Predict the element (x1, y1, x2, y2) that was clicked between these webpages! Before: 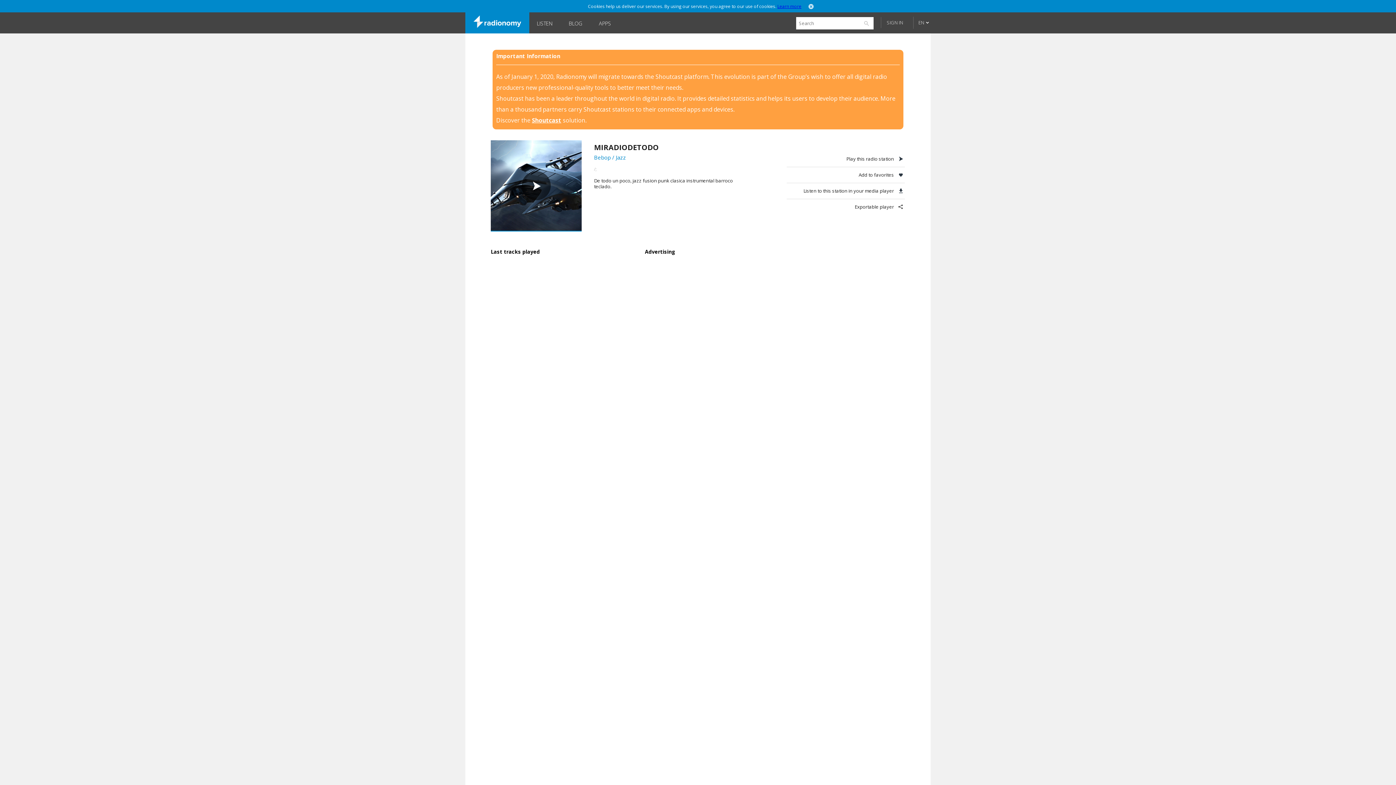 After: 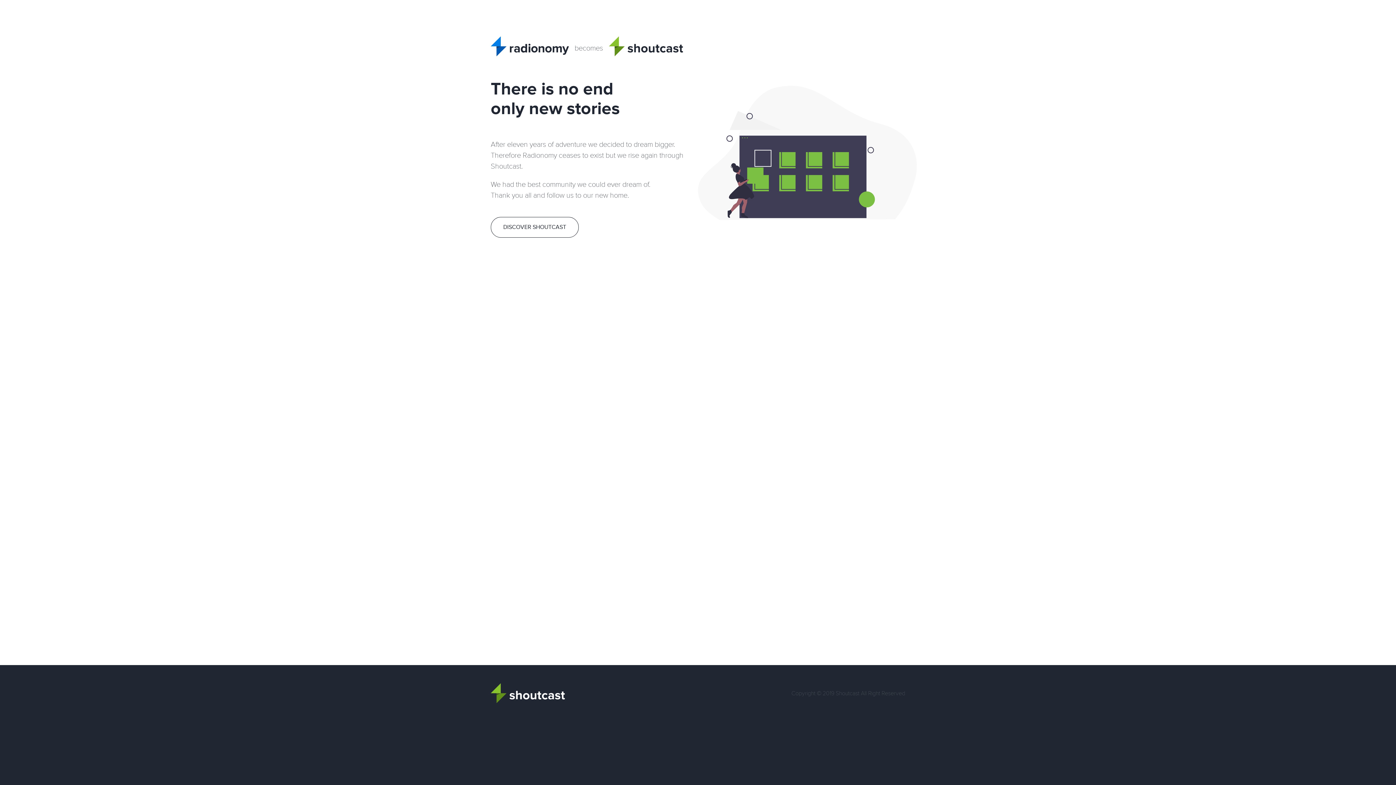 Action: bbox: (465, 12, 529, 33)